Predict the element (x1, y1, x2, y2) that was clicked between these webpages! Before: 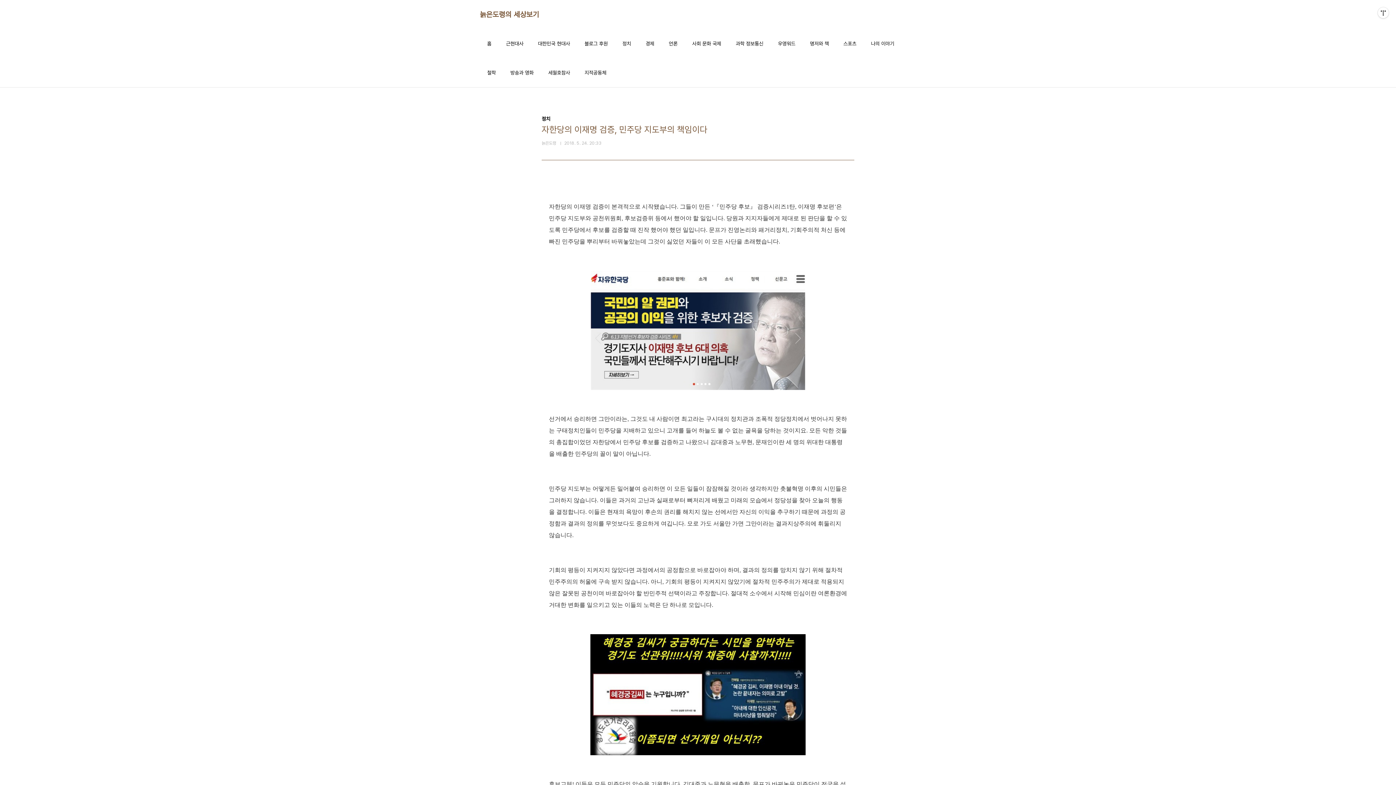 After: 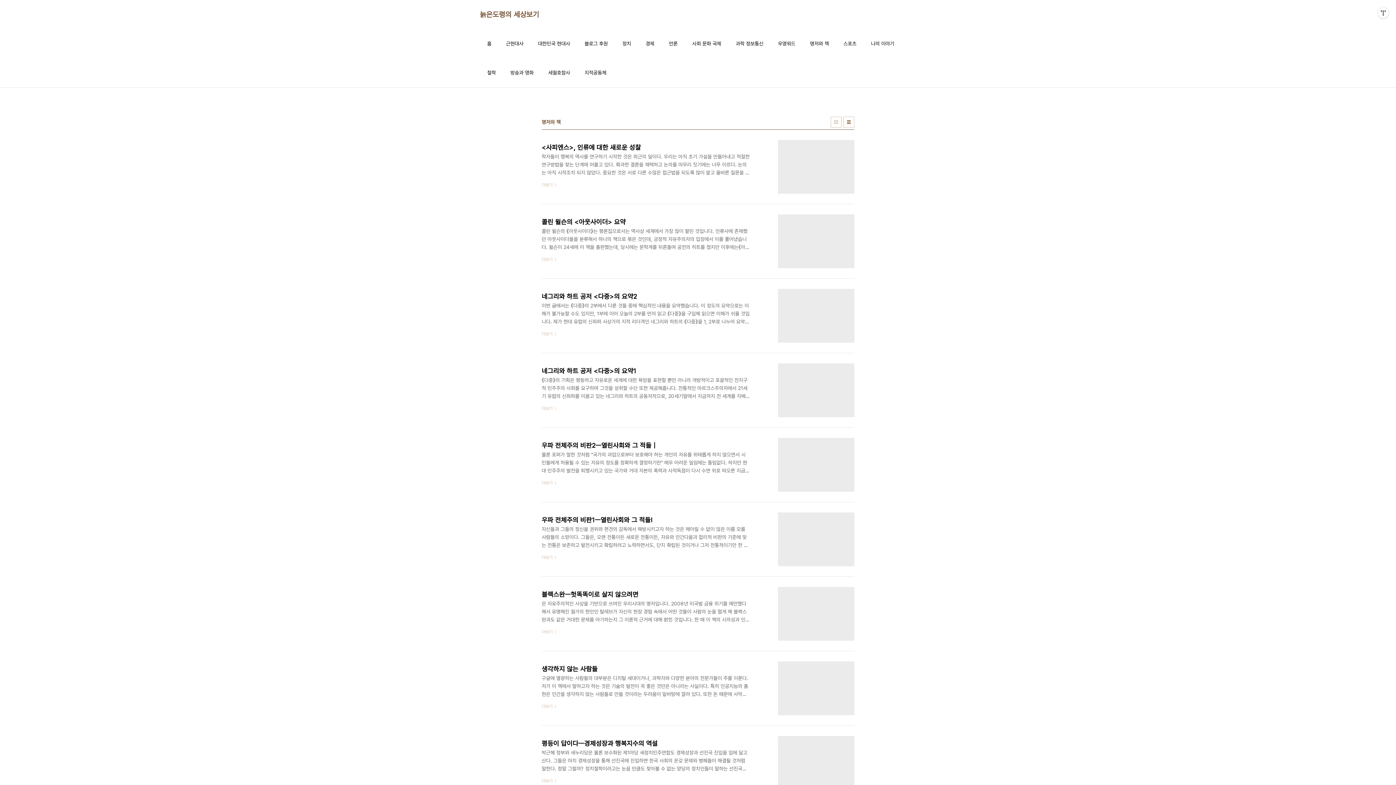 Action: label: 명저와 책 bbox: (808, 38, 830, 48)